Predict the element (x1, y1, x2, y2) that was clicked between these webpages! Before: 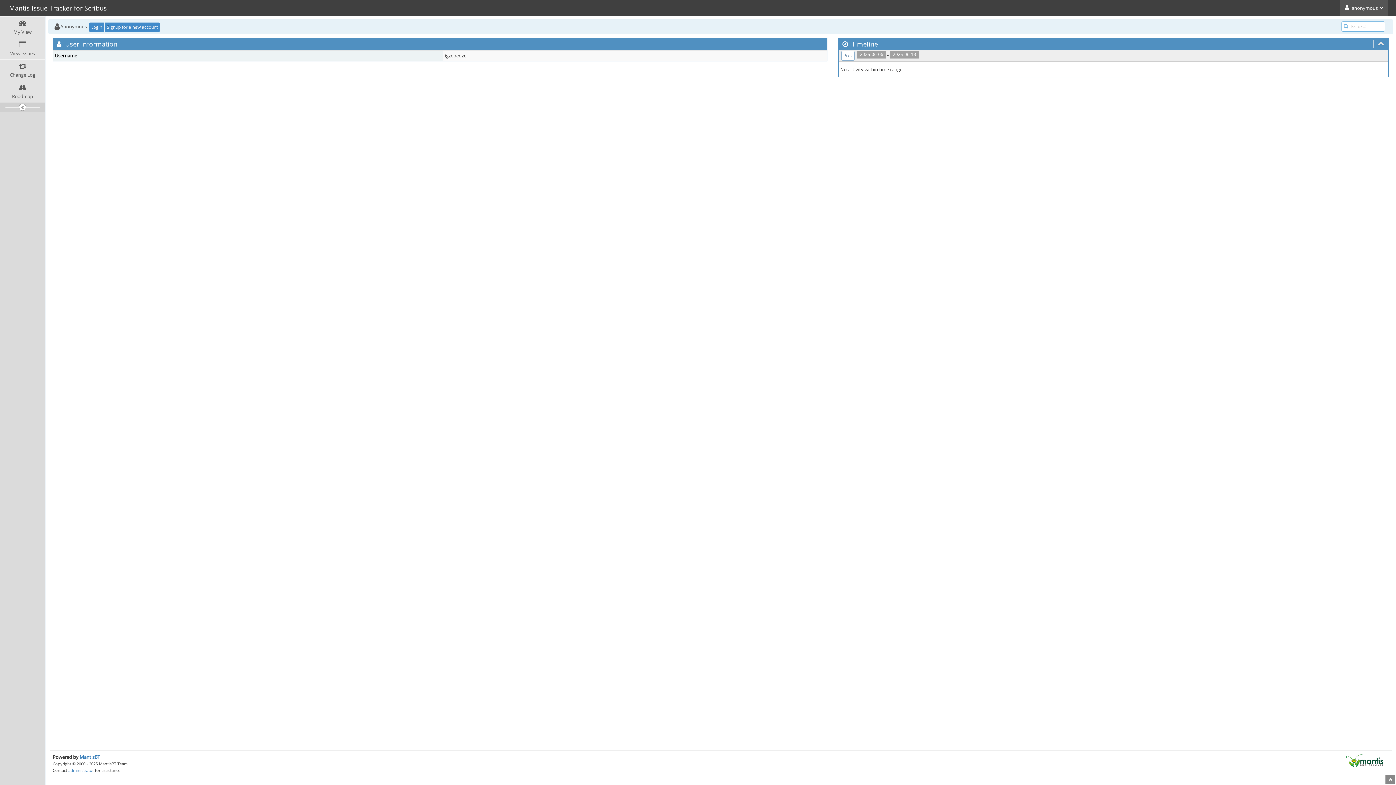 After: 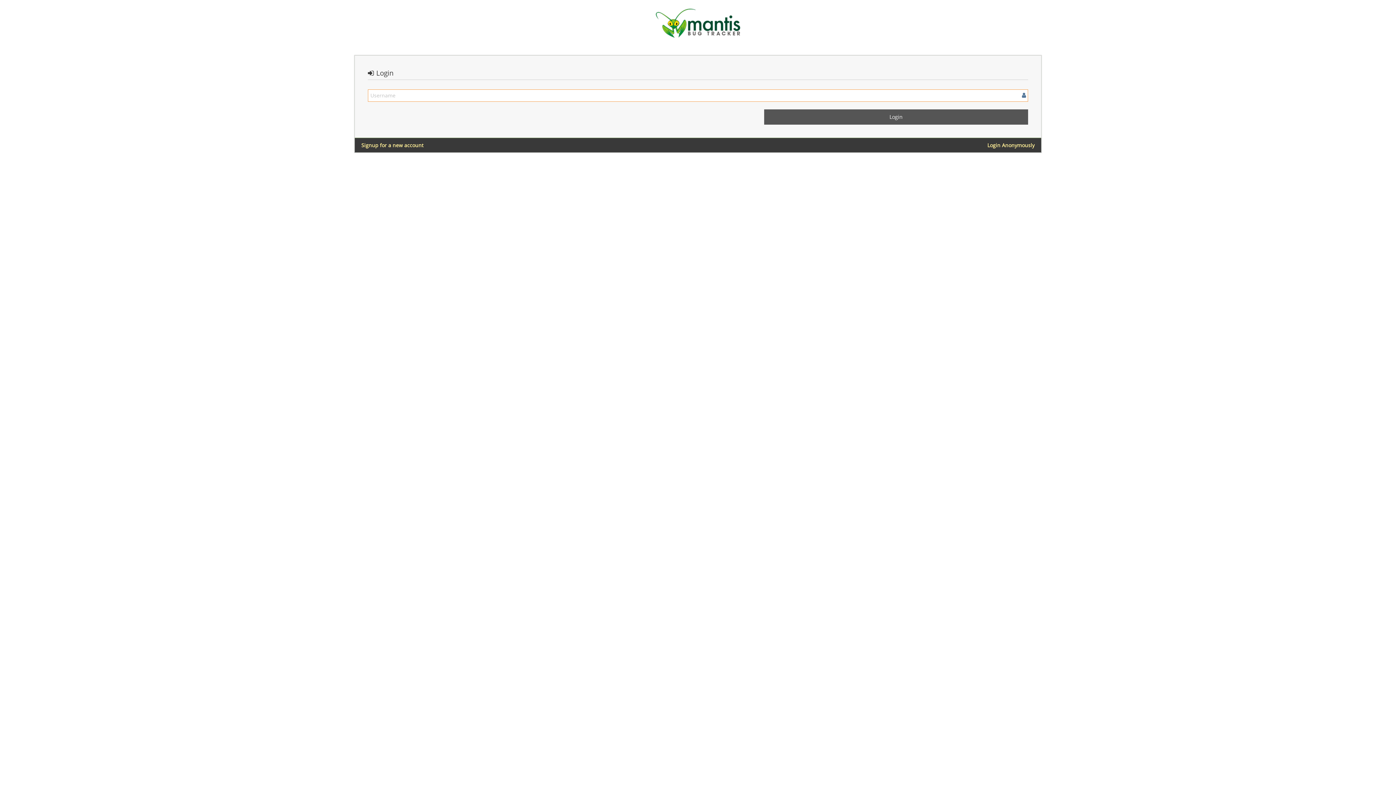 Action: bbox: (89, 22, 104, 31) label: Login